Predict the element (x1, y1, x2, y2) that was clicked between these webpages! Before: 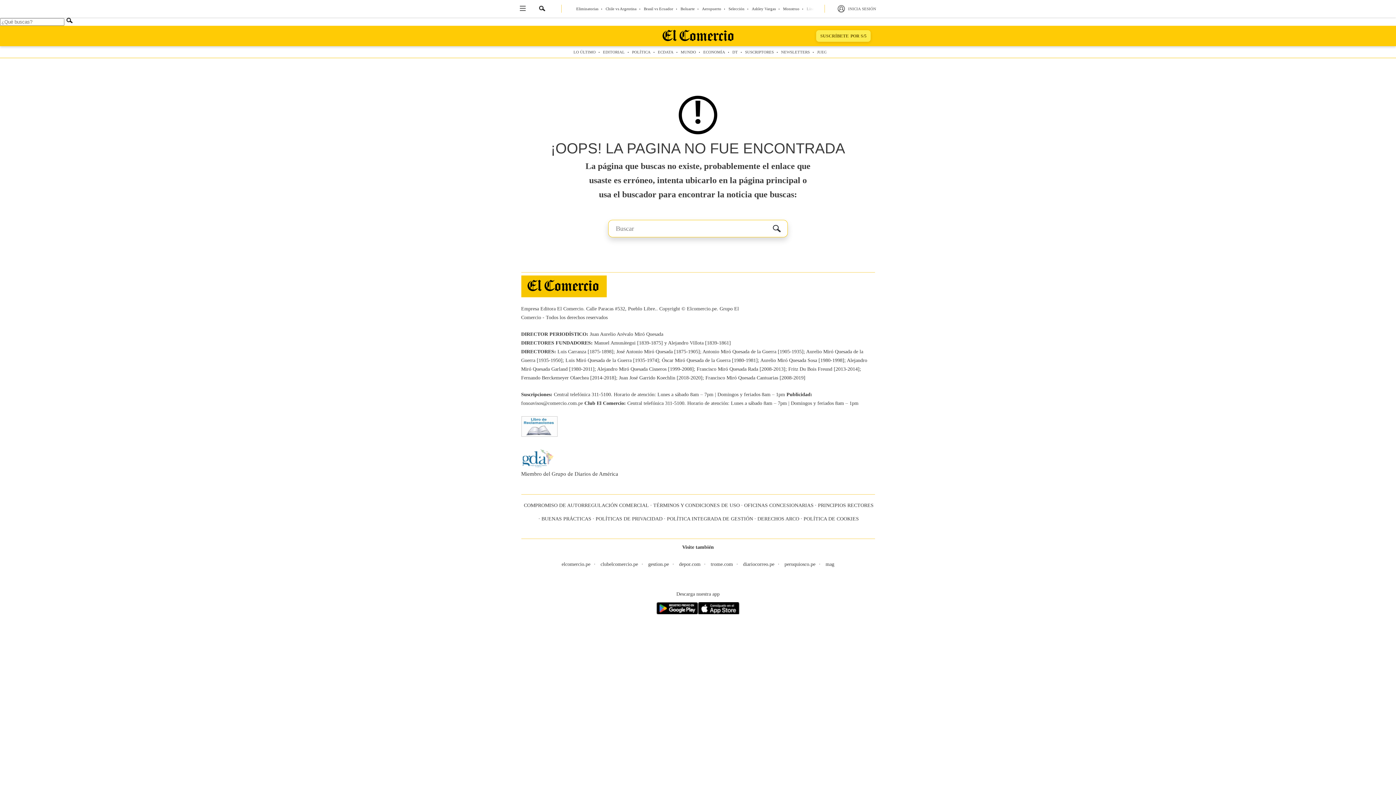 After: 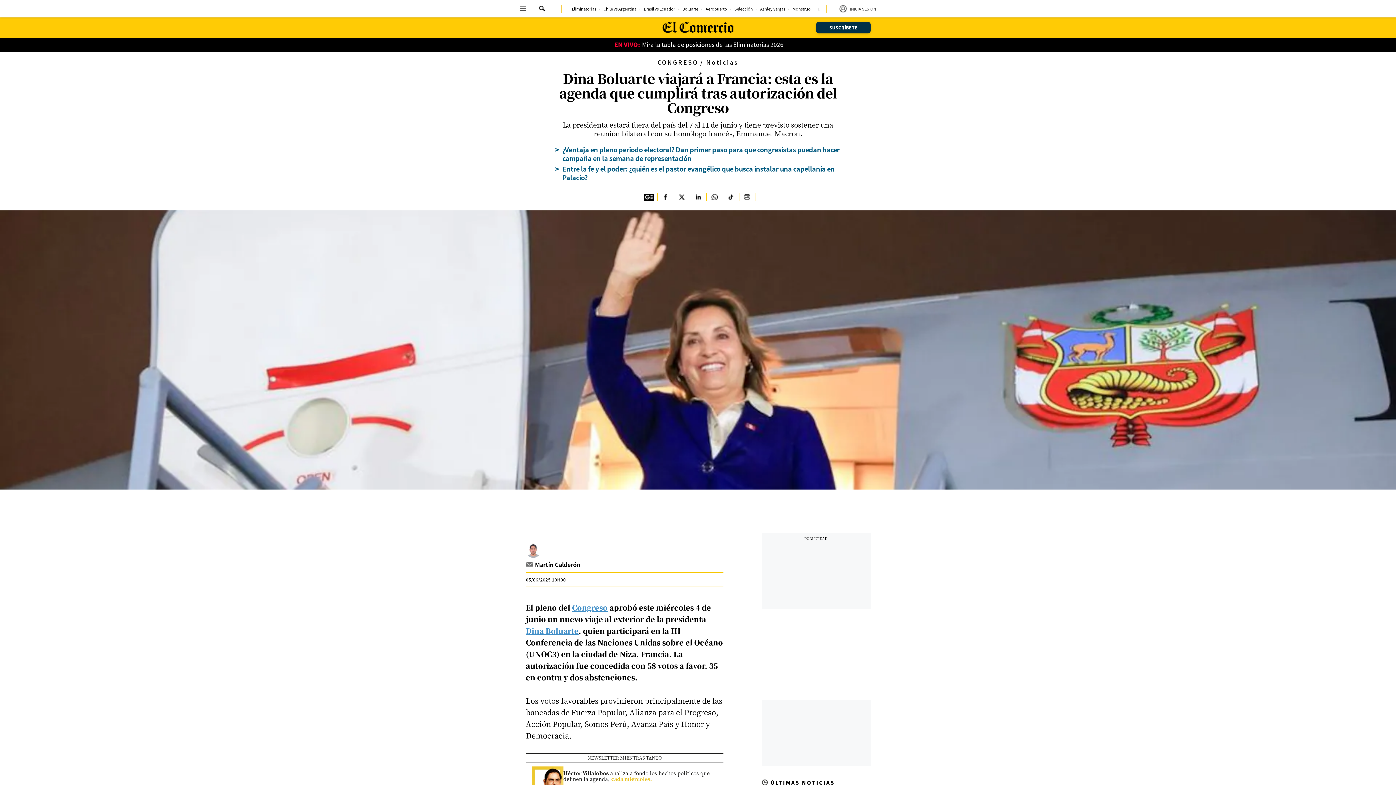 Action: bbox: (680, 6, 694, 10) label: link-nav-item